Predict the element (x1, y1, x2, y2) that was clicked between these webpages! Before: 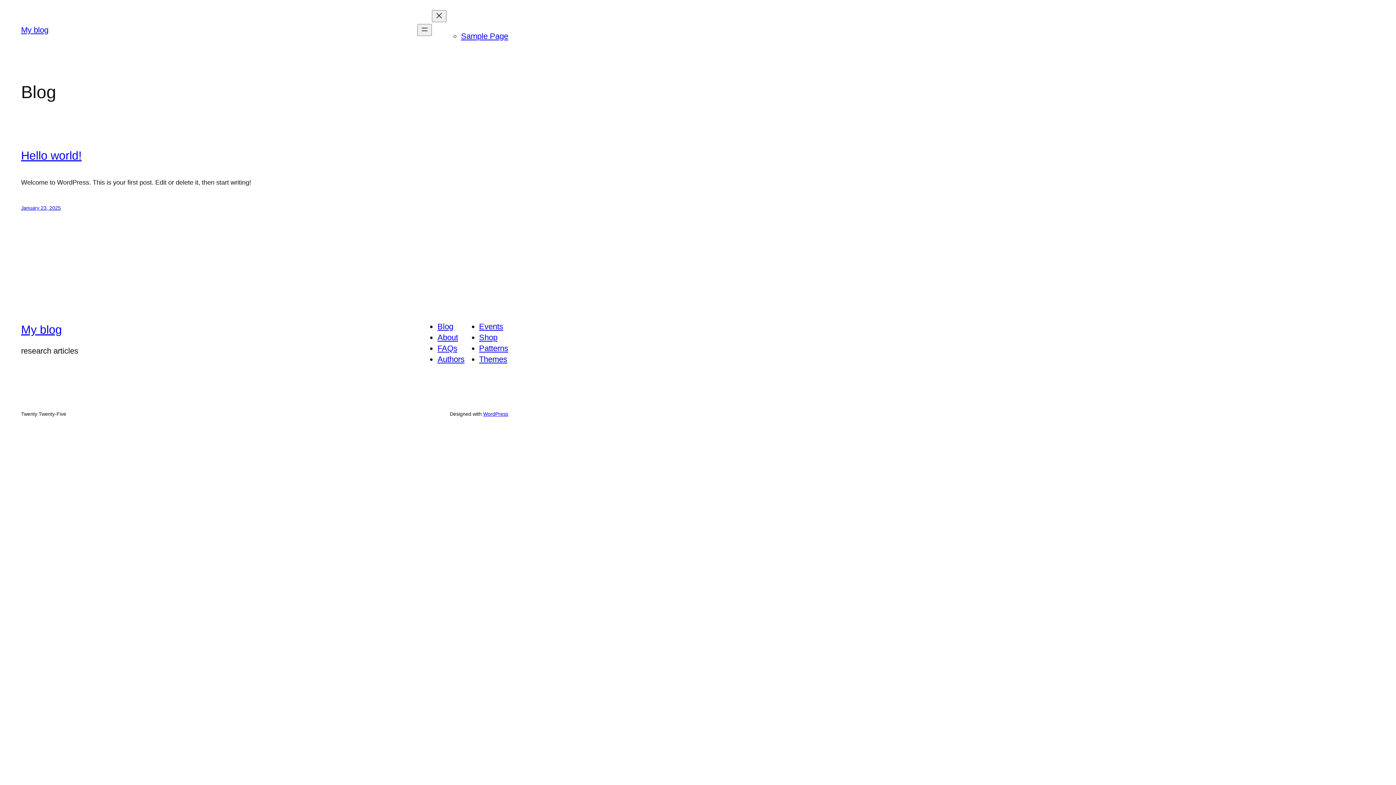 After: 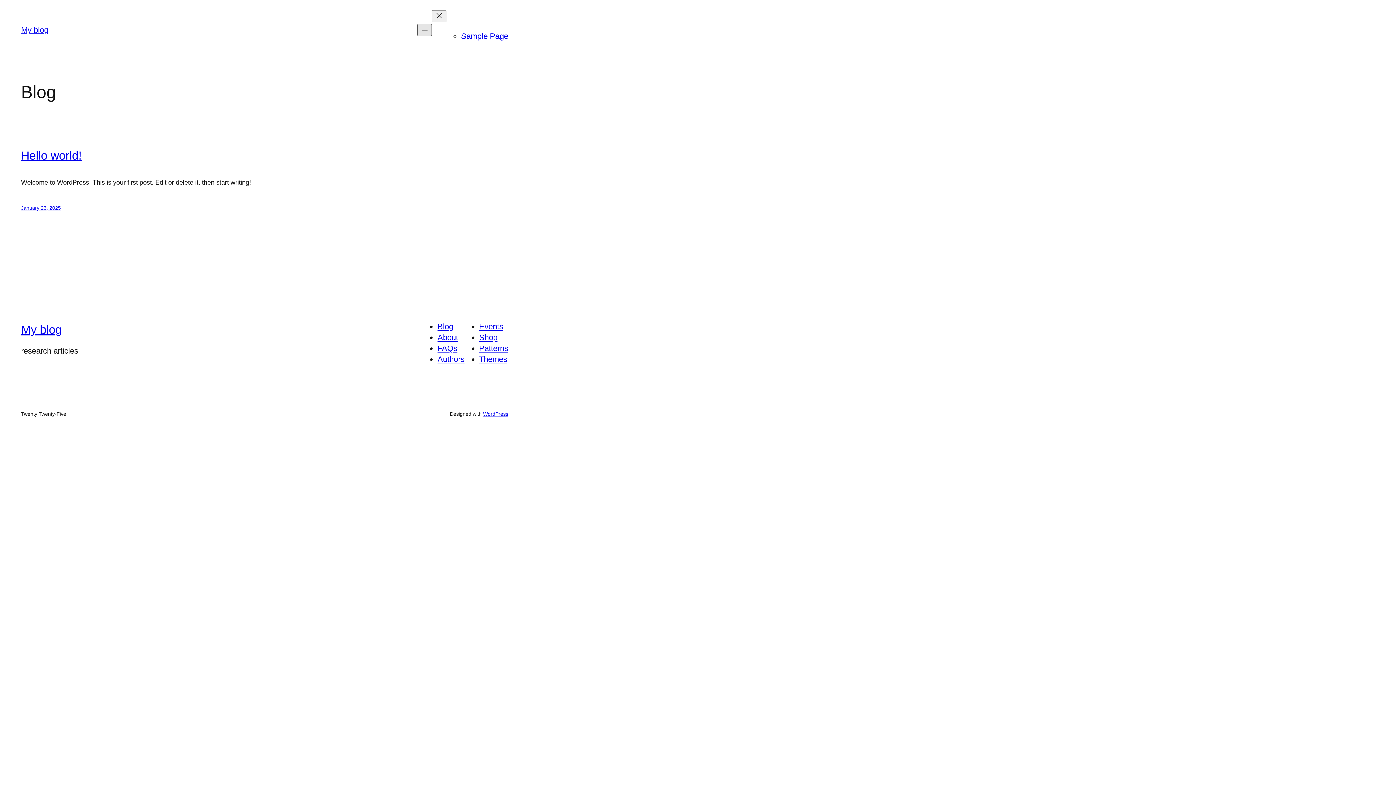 Action: label: Open menu bbox: (417, 24, 432, 36)